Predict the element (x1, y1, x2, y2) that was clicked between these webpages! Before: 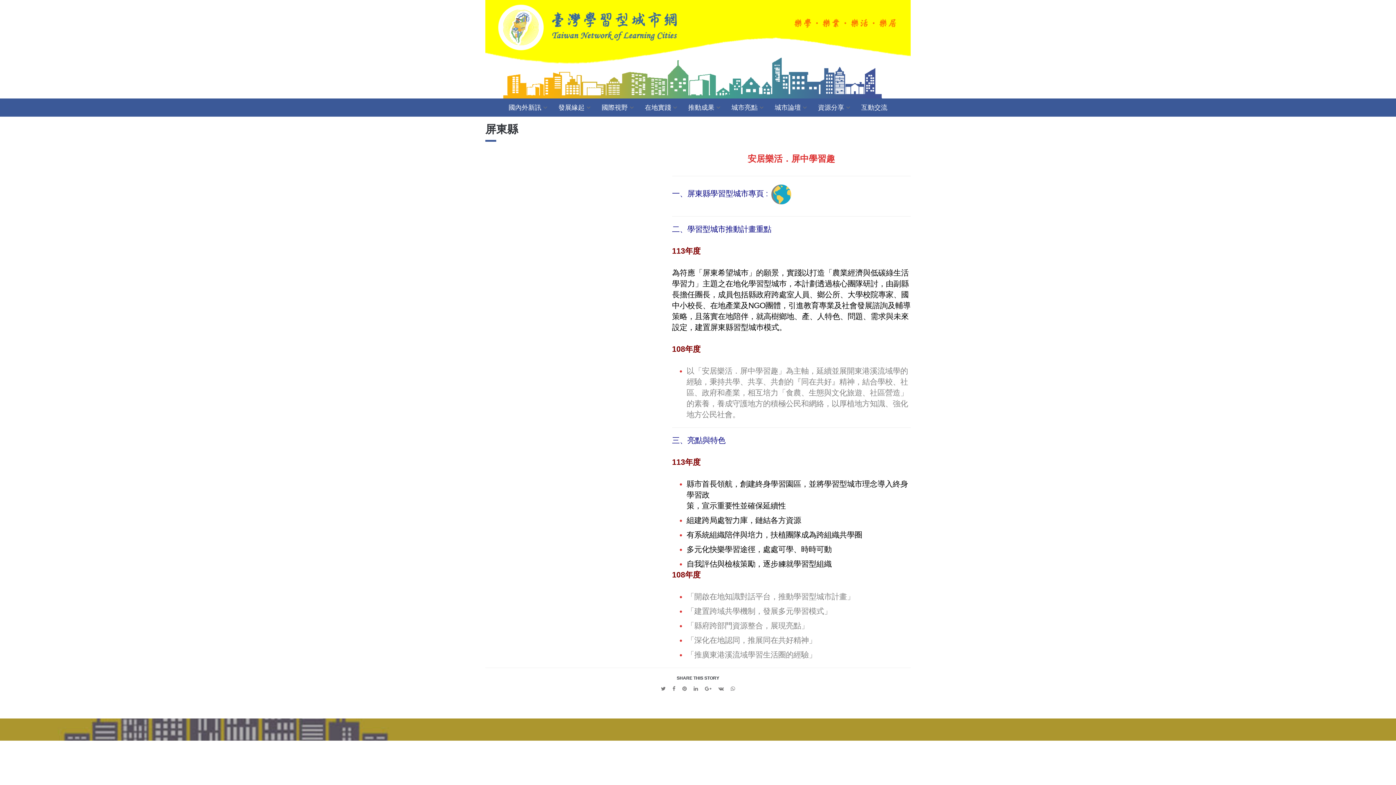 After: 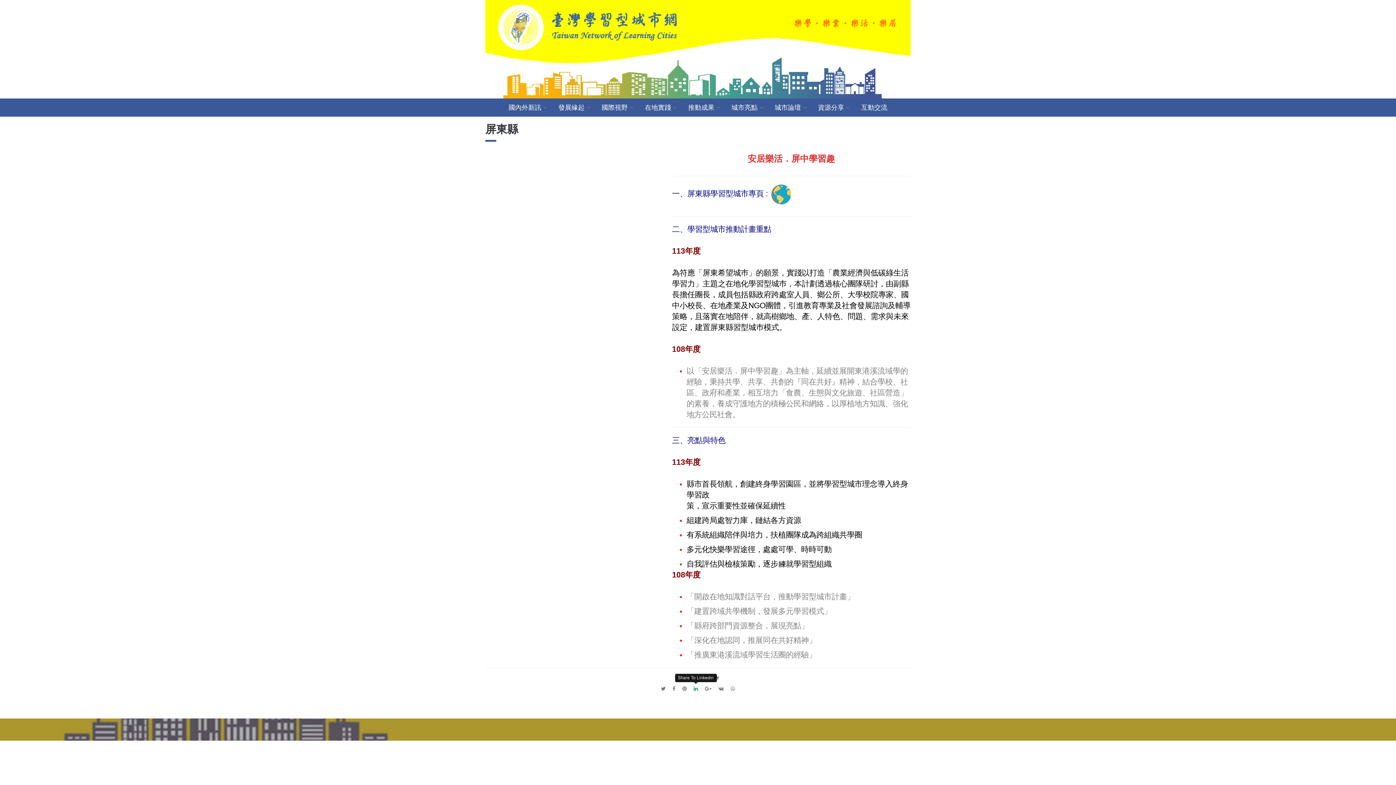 Action: label: Linkedin bbox: (693, 685, 698, 692)